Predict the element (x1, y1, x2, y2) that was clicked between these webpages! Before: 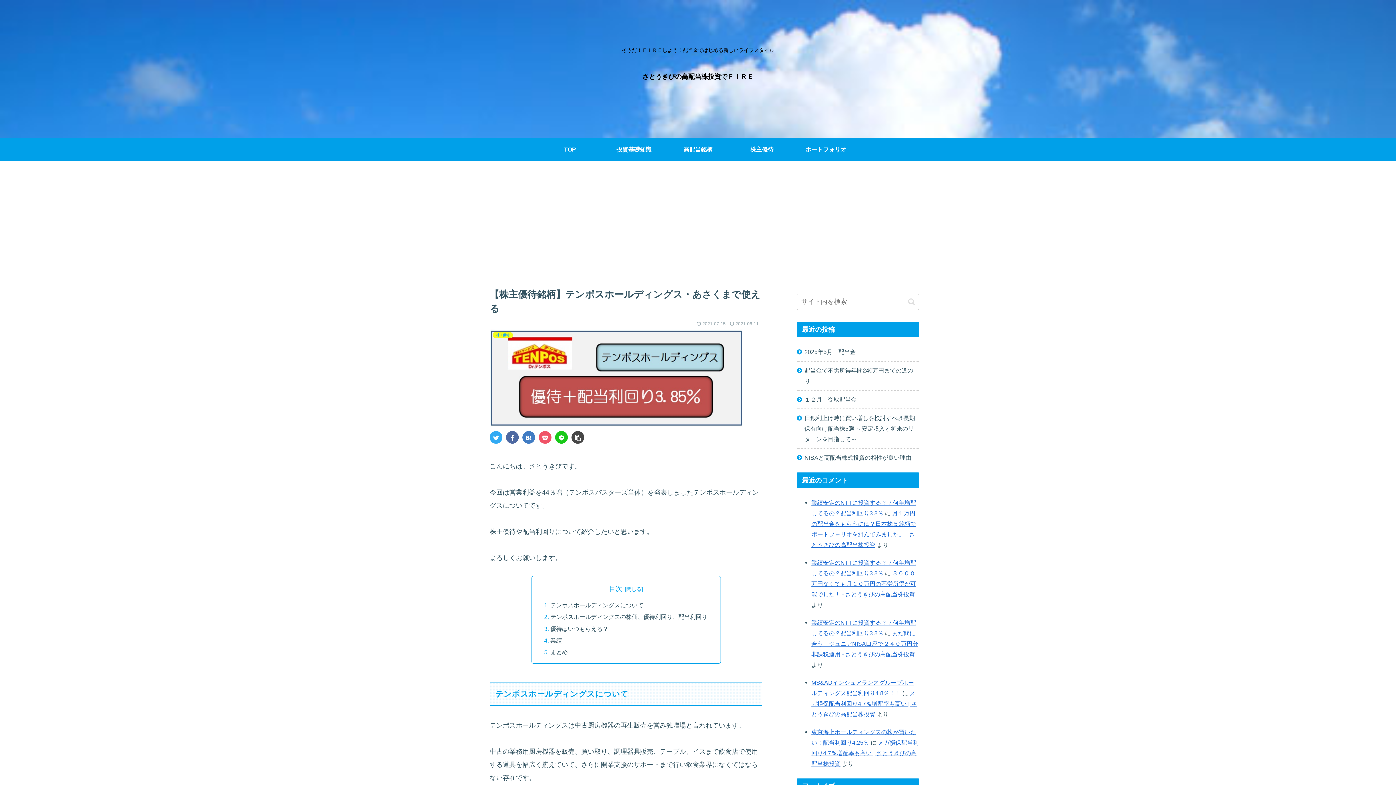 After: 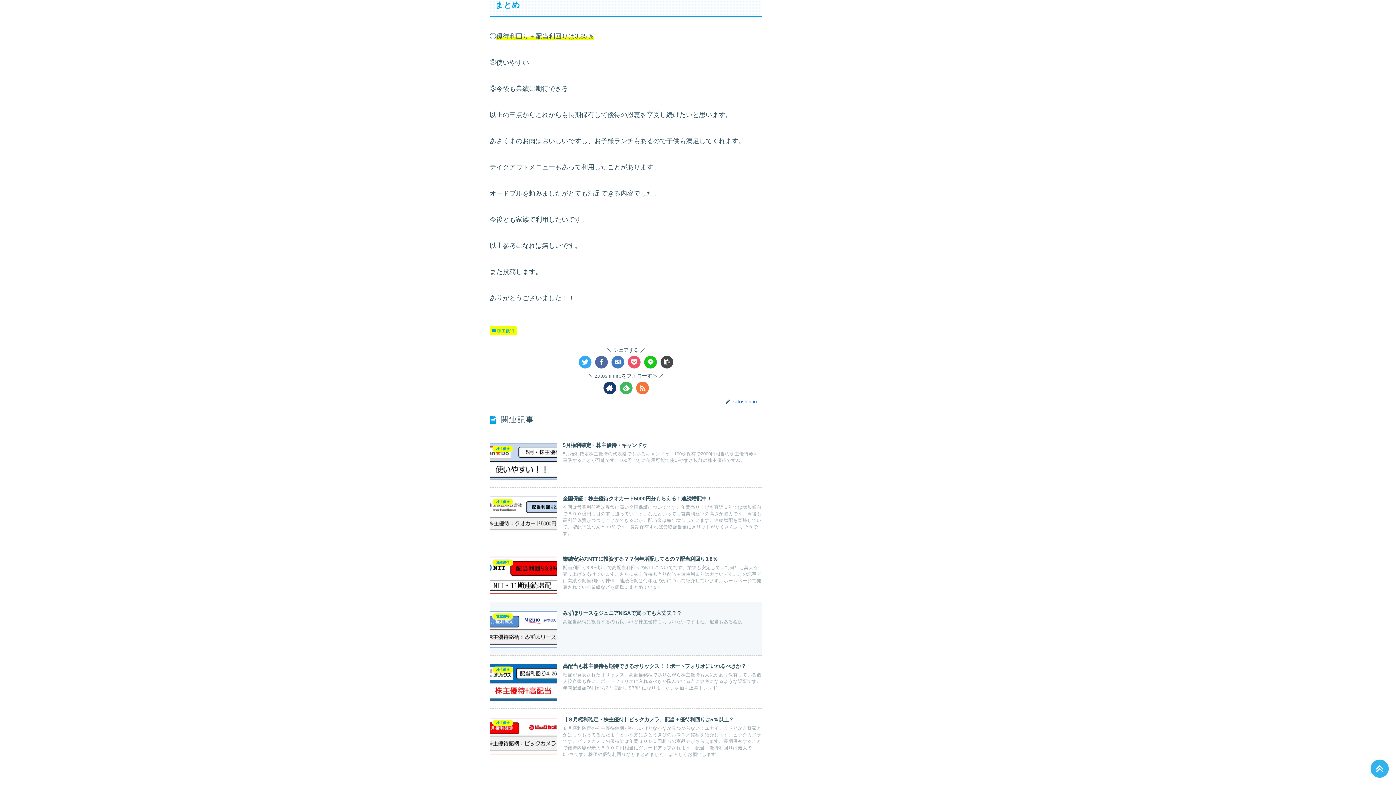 Action: bbox: (550, 649, 567, 655) label: まとめ